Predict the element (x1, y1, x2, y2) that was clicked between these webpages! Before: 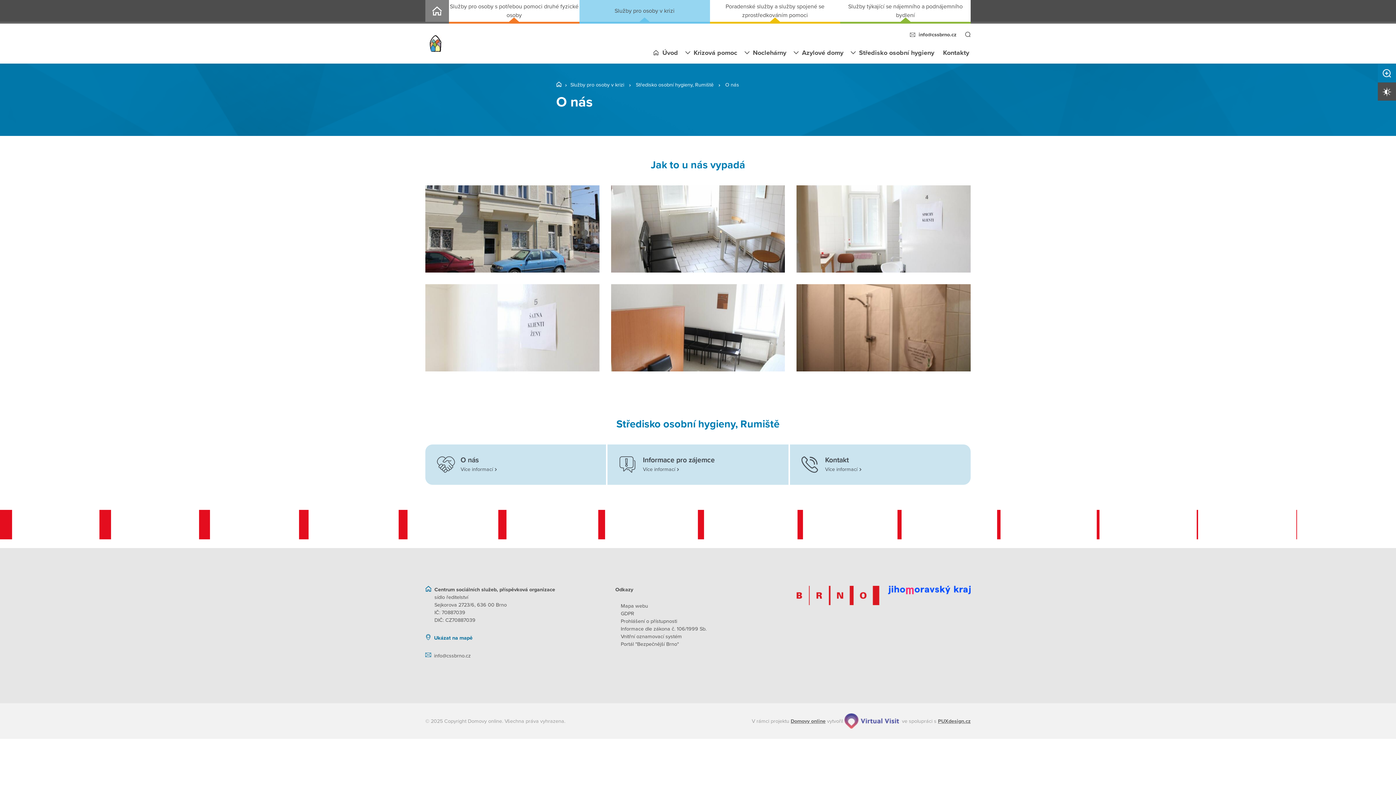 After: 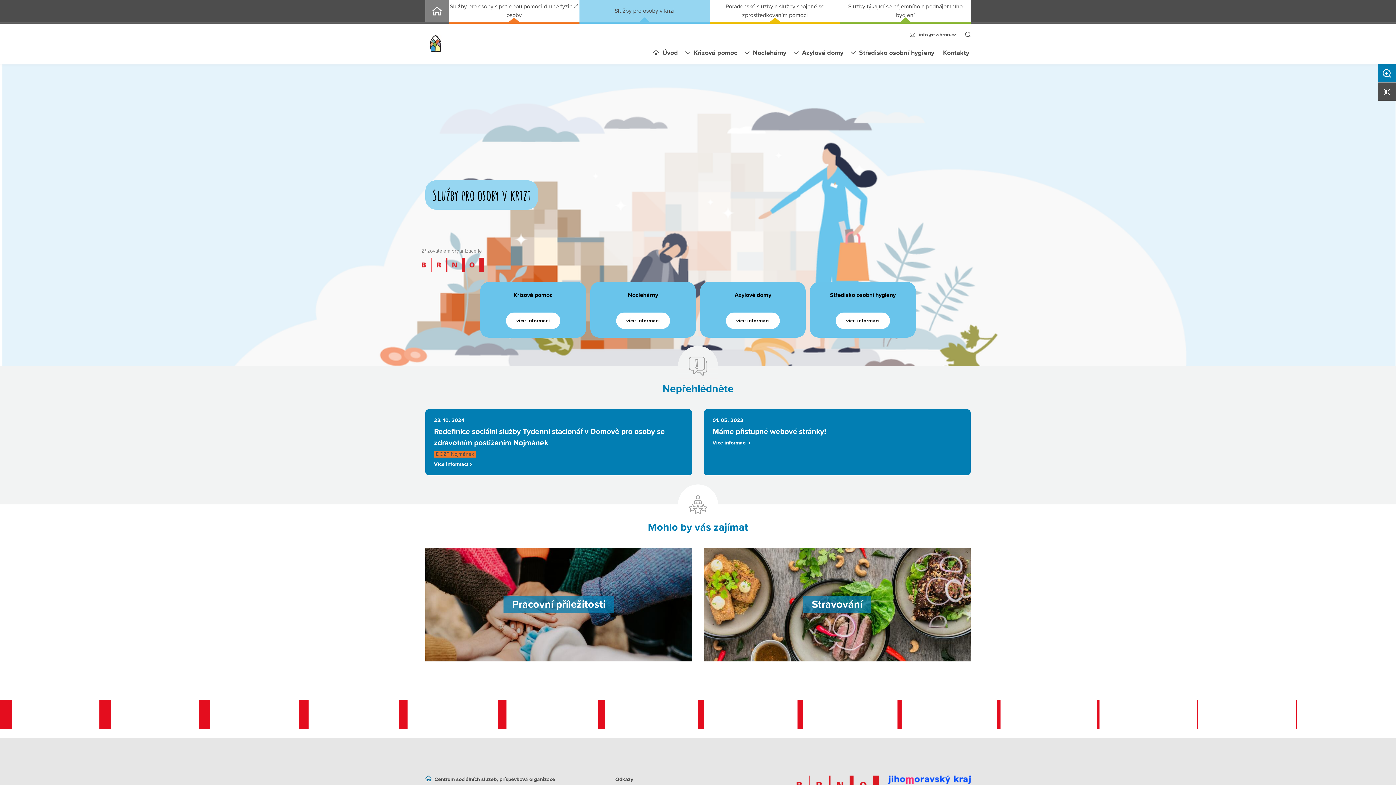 Action: bbox: (570, 81, 624, 88) label: Služby pro osoby v krizi